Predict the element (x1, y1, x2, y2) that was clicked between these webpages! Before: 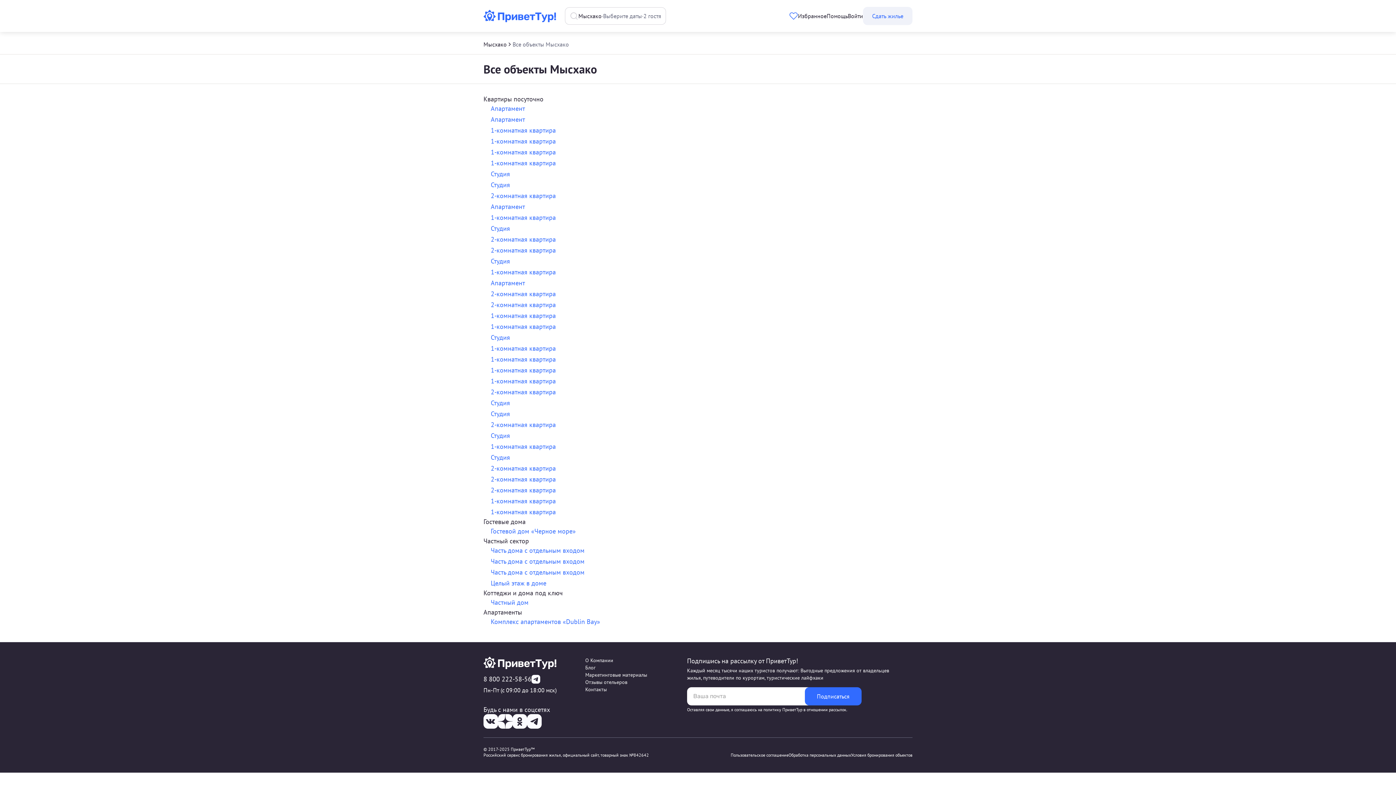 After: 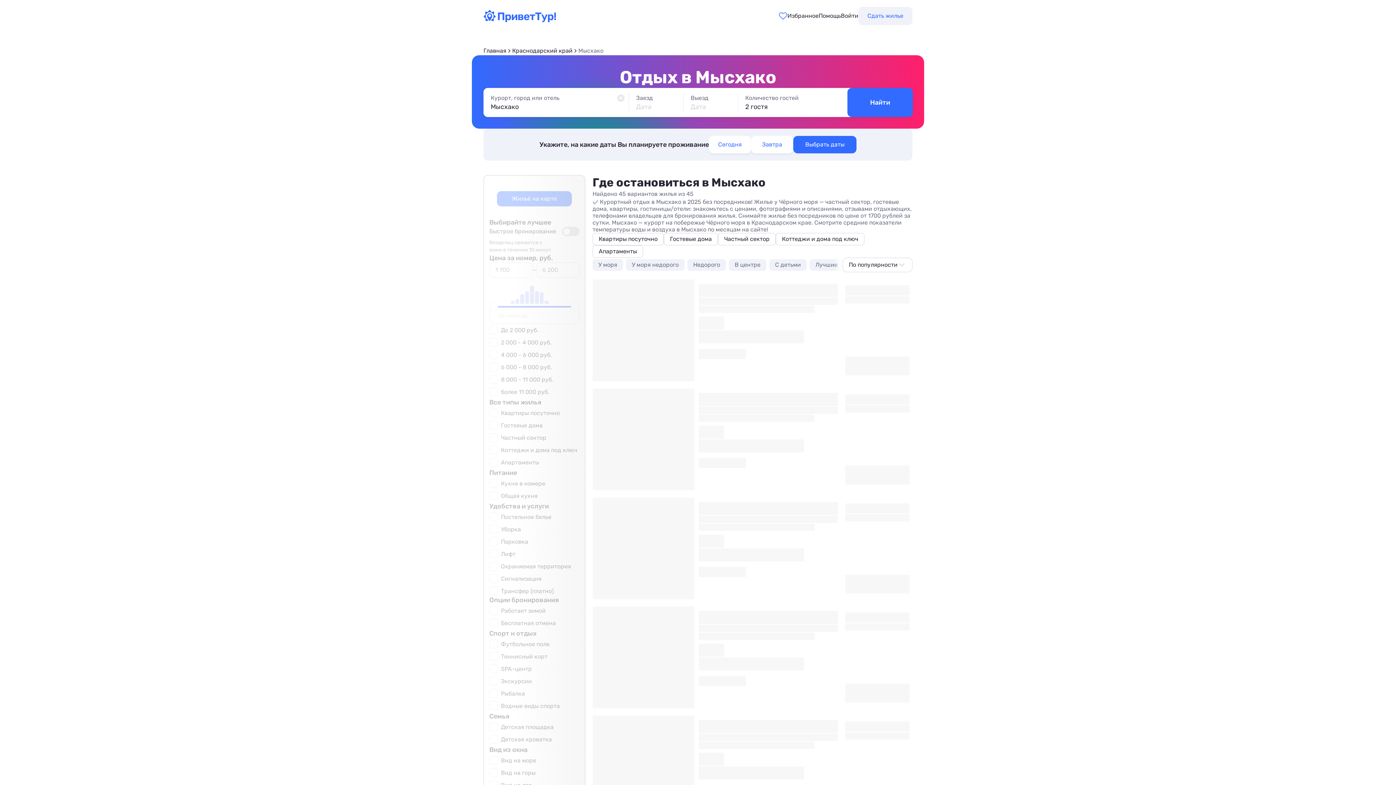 Action: label: Мысхако bbox: (483, 40, 506, 48)